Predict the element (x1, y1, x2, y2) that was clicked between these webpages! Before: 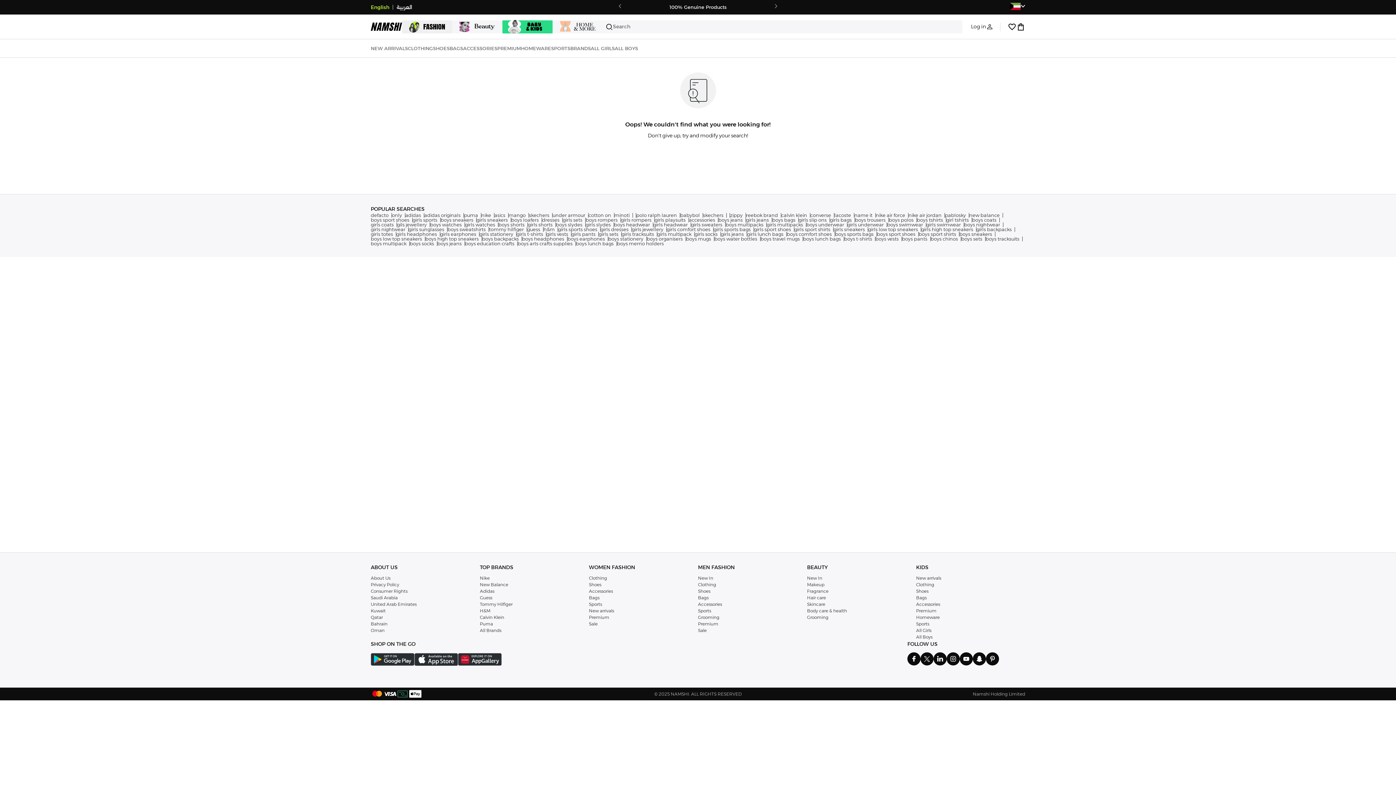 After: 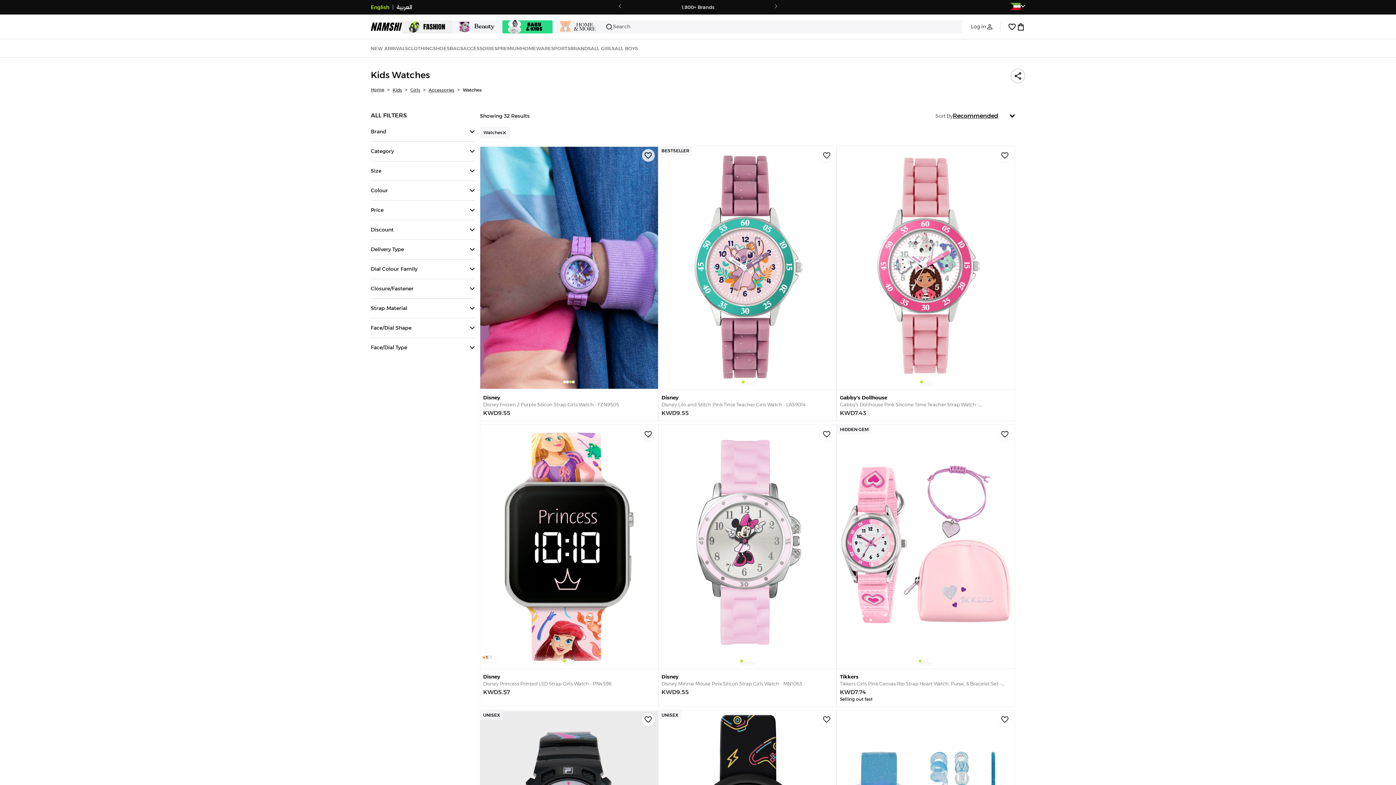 Action: label: girls watches bbox: (465, 222, 498, 227)